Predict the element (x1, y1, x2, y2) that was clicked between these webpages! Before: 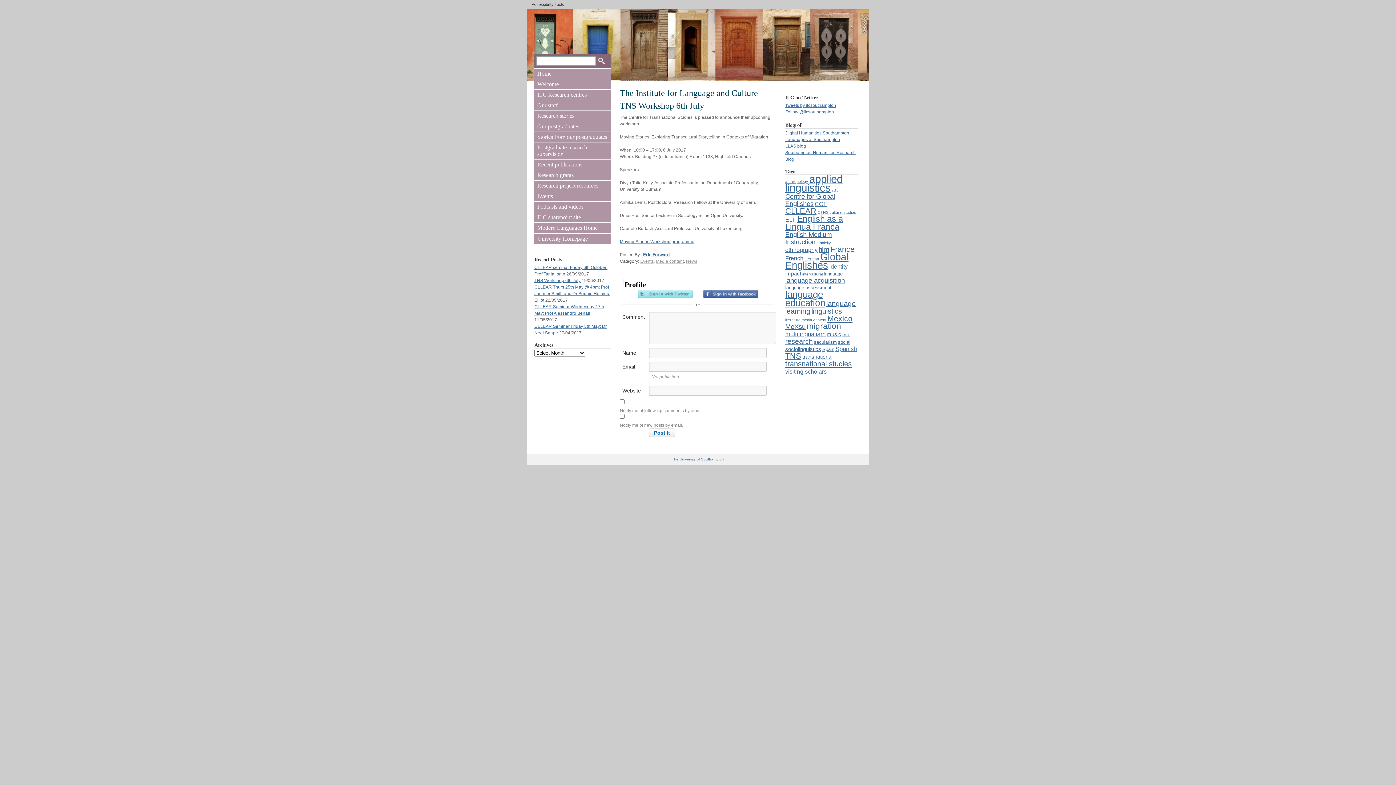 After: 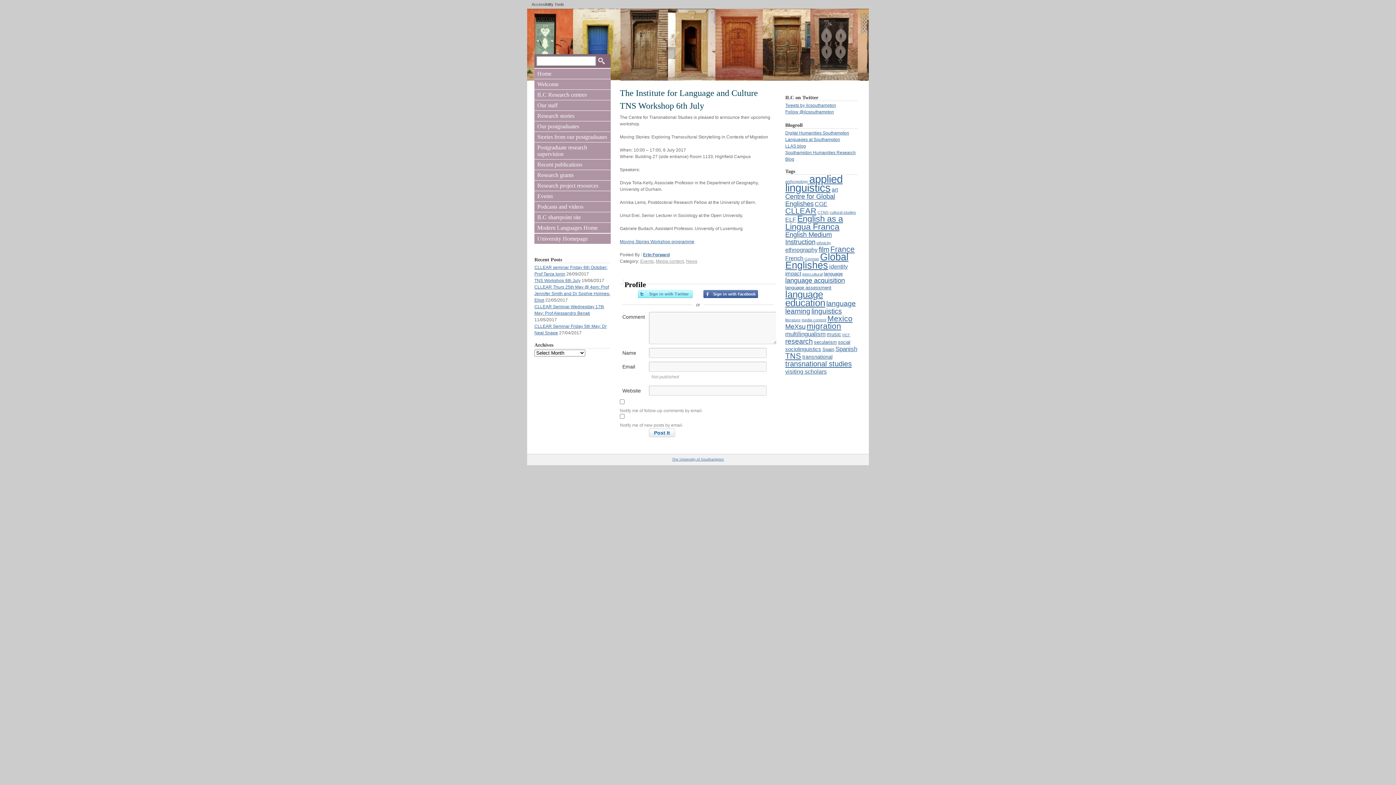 Action: label: Sign in with Twitter bbox: (638, 290, 692, 298)